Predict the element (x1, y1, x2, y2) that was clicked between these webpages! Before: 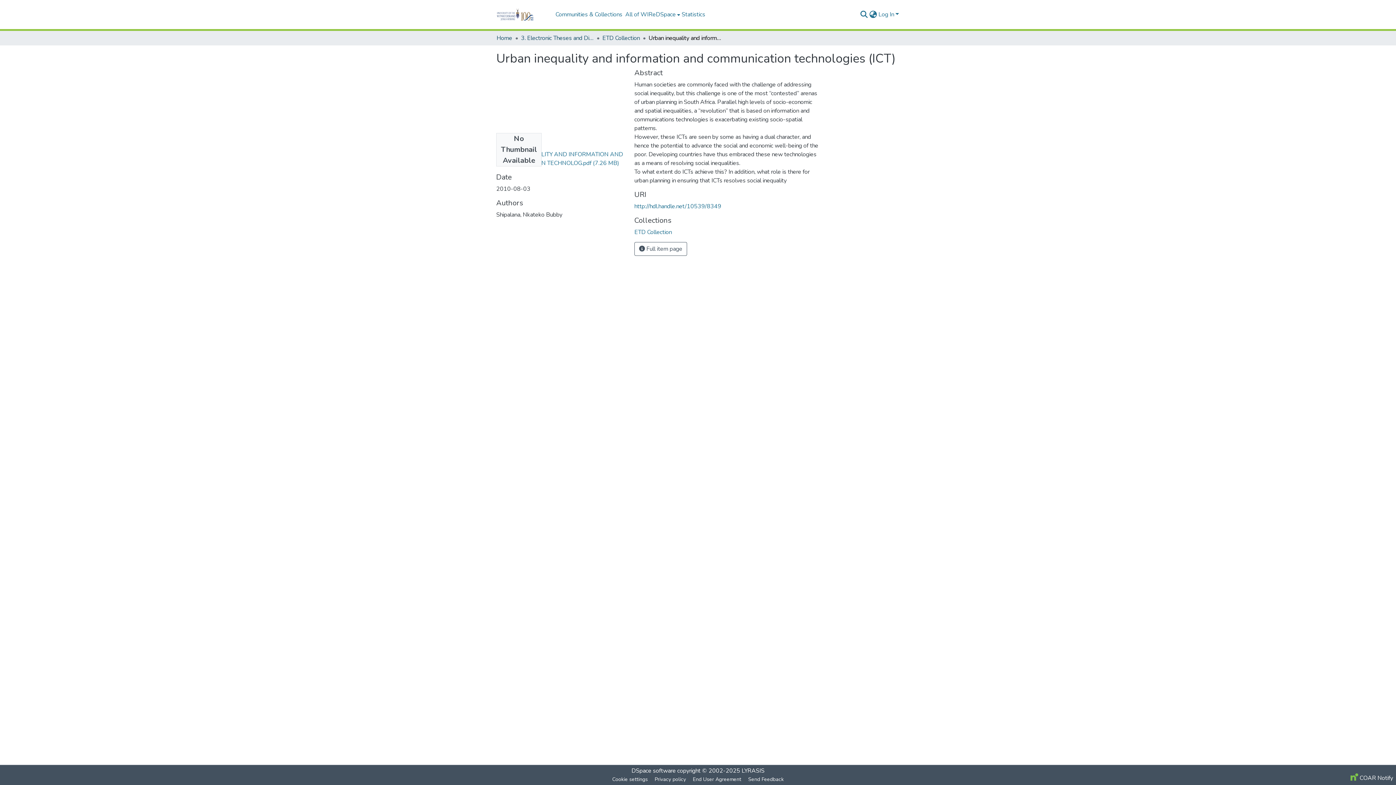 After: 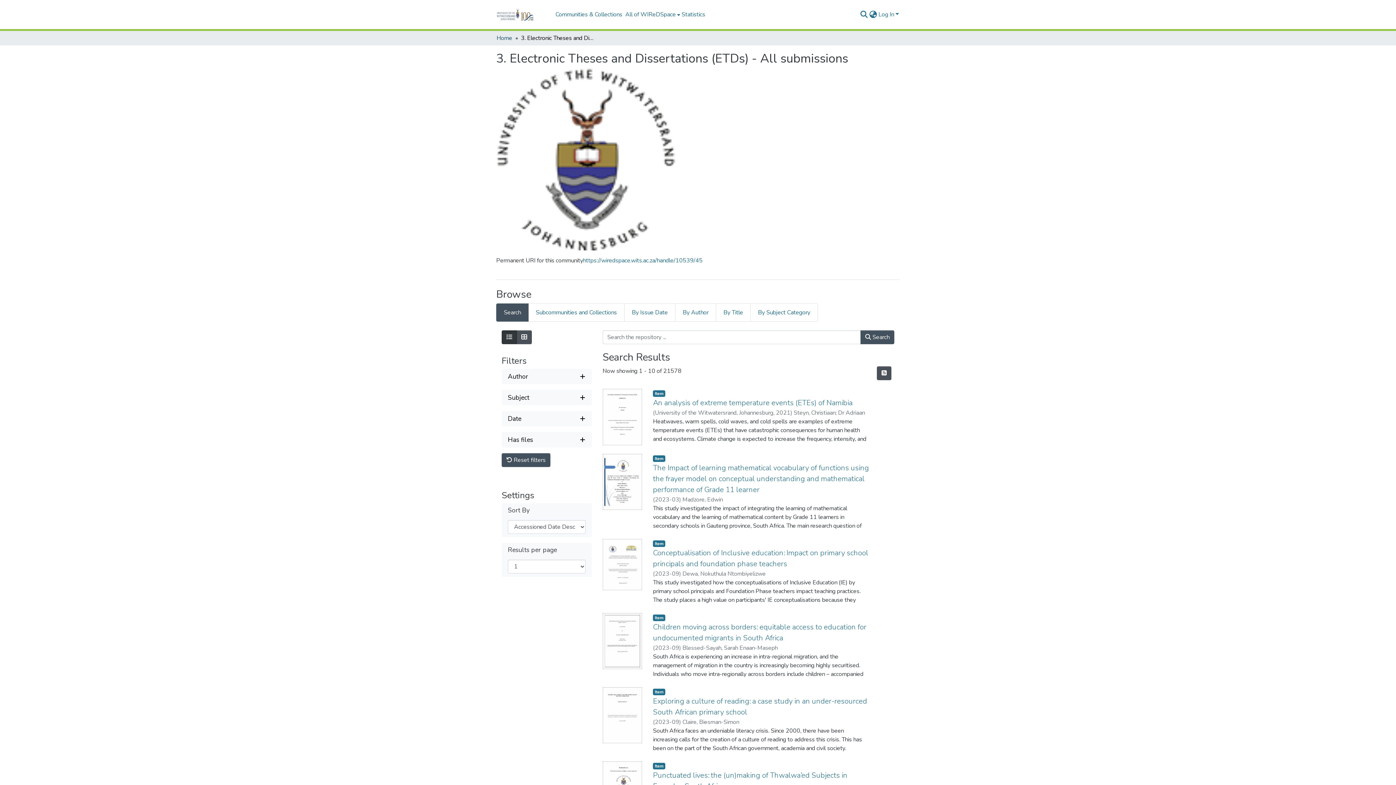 Action: bbox: (521, 33, 593, 42) label: 3. Electronic Theses and Dissertations (ETDs) - All submissions